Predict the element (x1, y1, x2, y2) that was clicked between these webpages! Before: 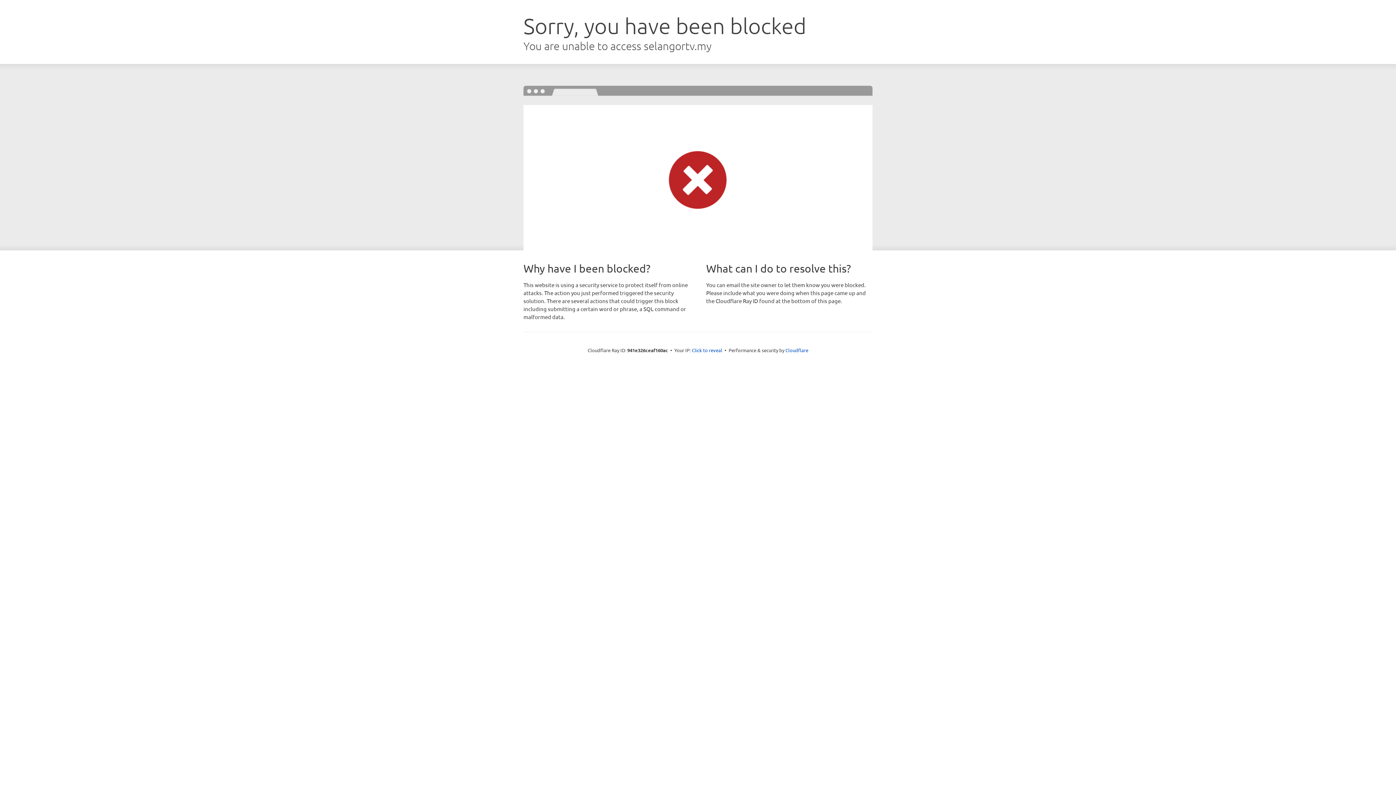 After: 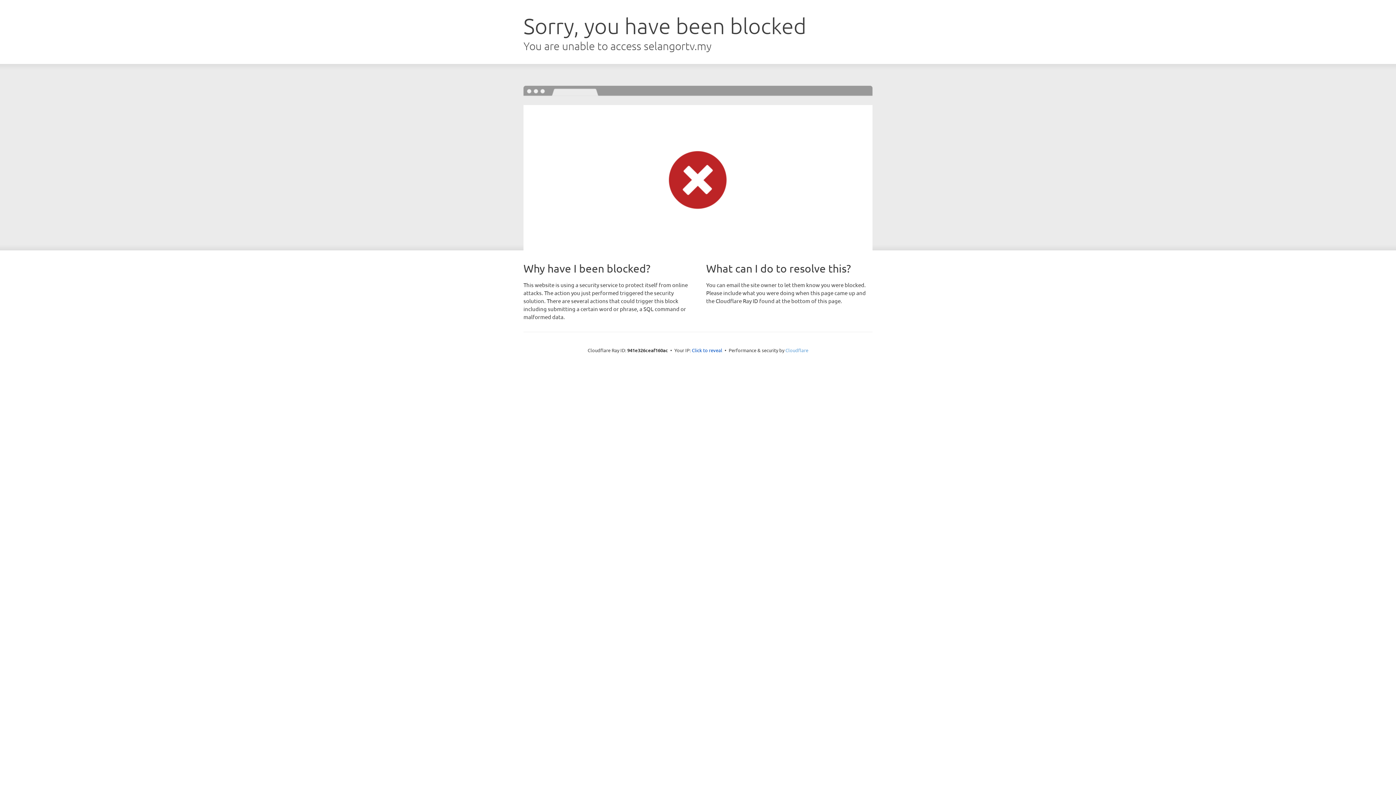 Action: label: Cloudflare bbox: (785, 347, 808, 353)